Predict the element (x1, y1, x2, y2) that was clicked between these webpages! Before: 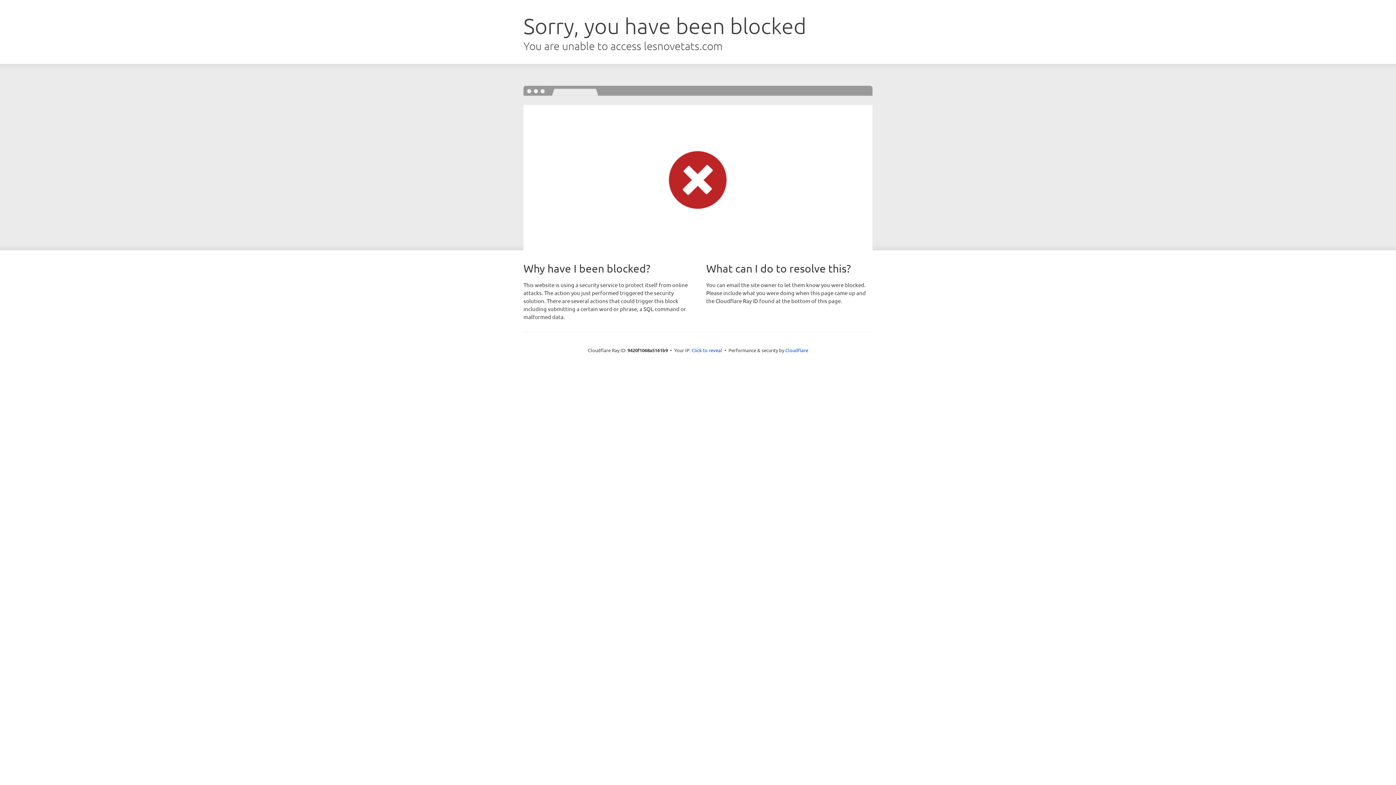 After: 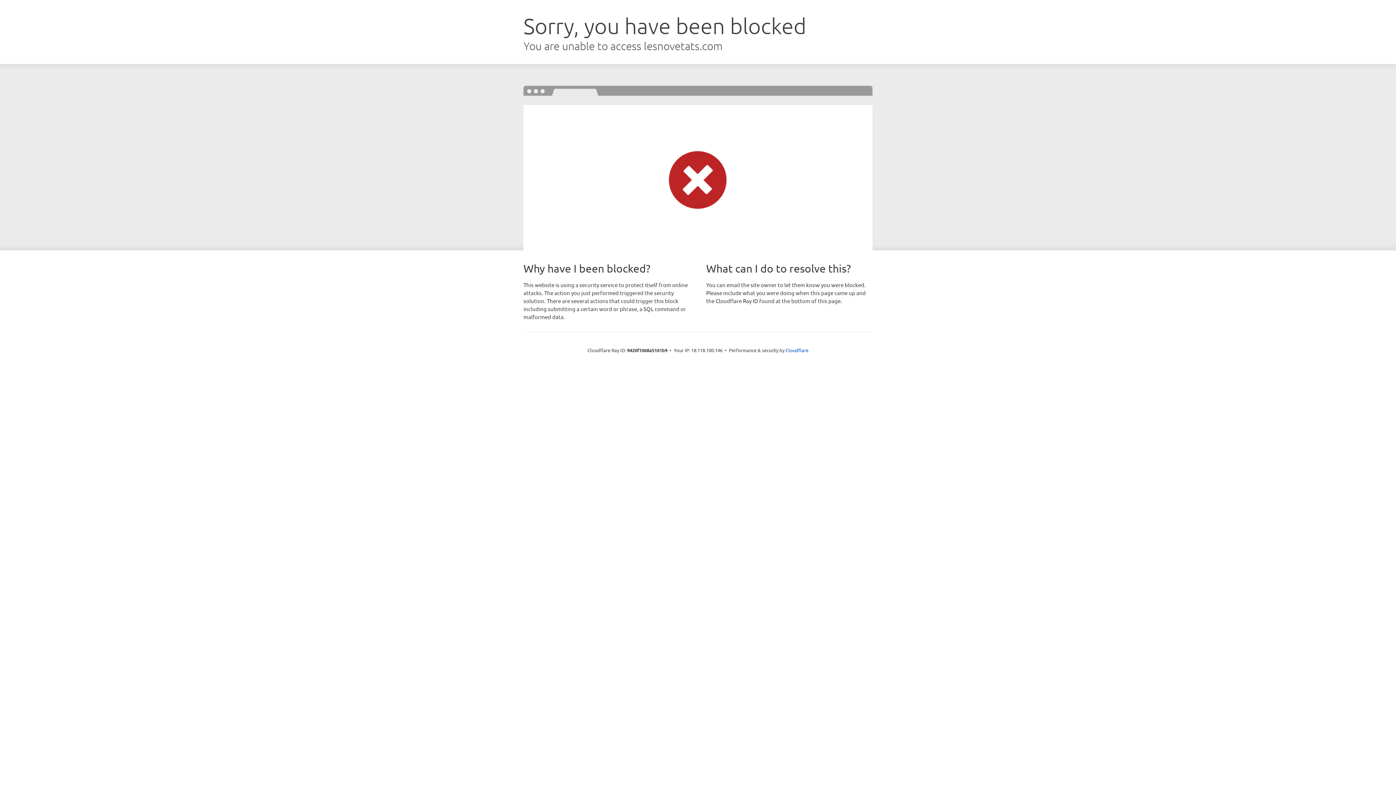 Action: bbox: (691, 346, 722, 353) label: Click to reveal